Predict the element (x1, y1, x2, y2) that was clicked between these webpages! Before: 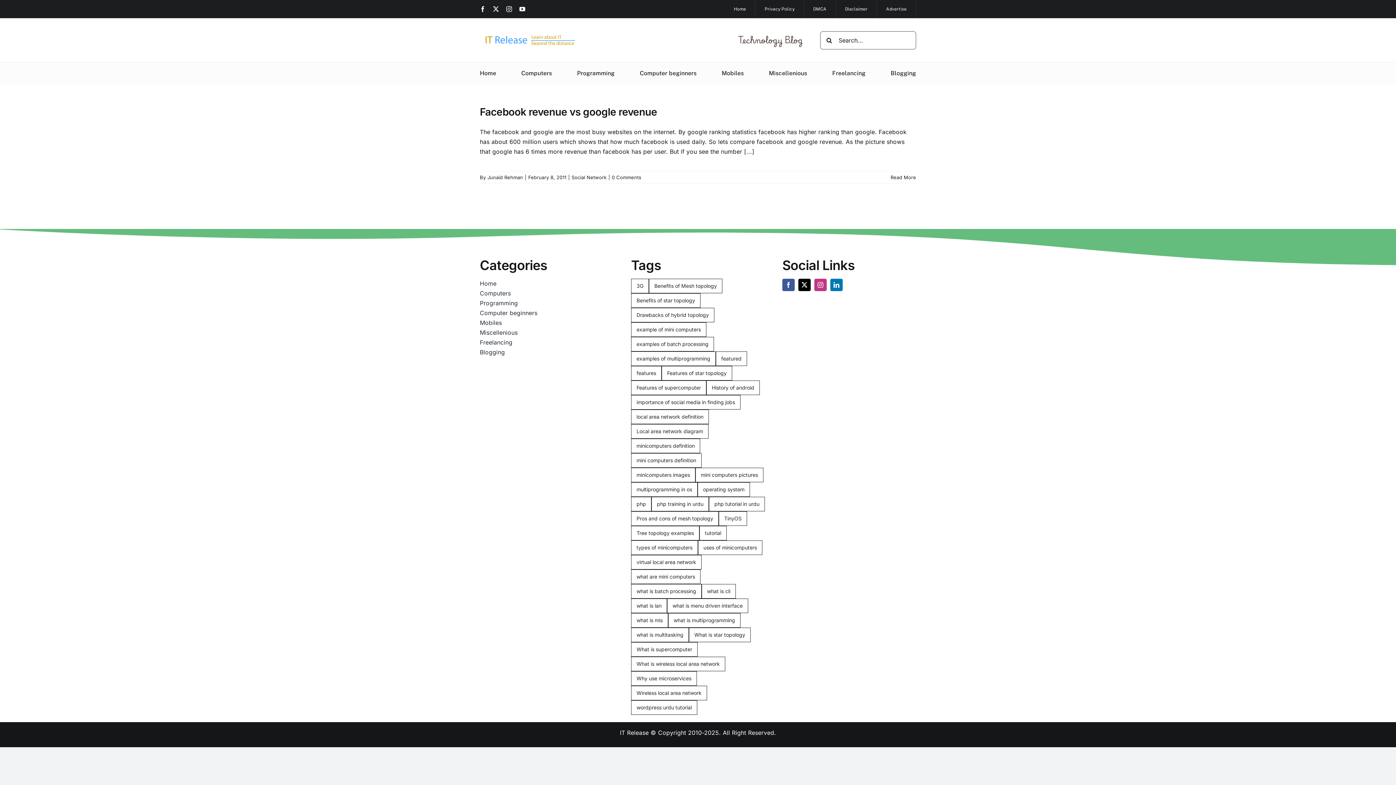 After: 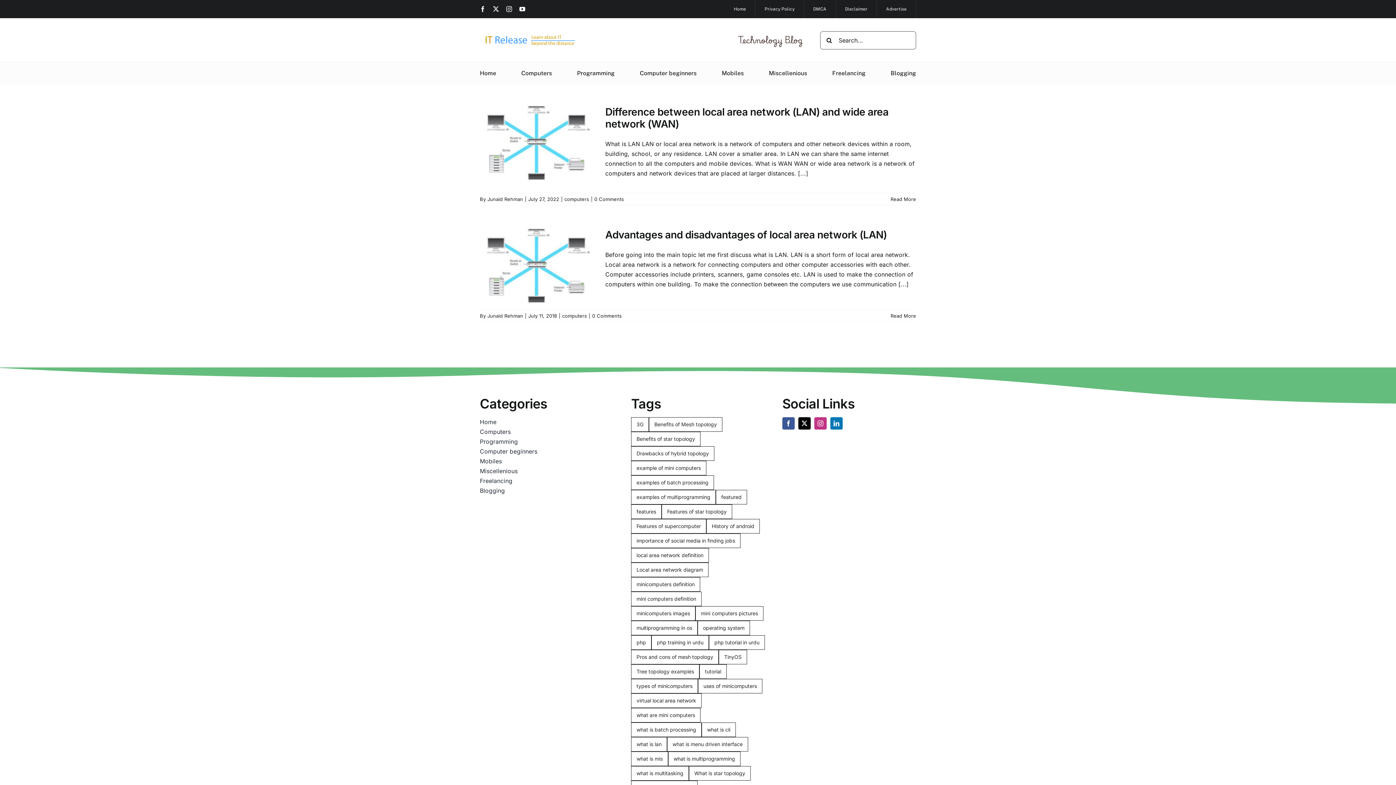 Action: label: what is lan (2 items) bbox: (631, 598, 667, 613)